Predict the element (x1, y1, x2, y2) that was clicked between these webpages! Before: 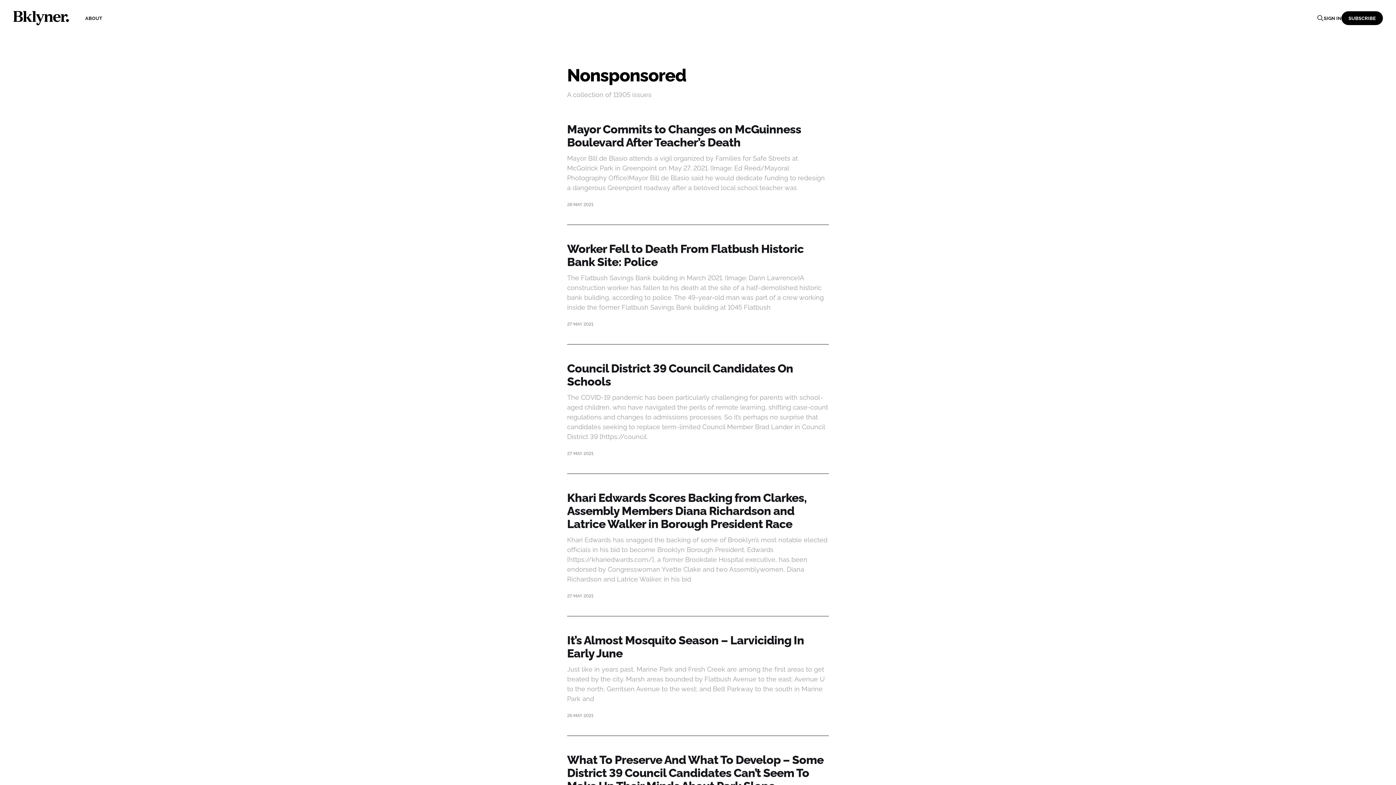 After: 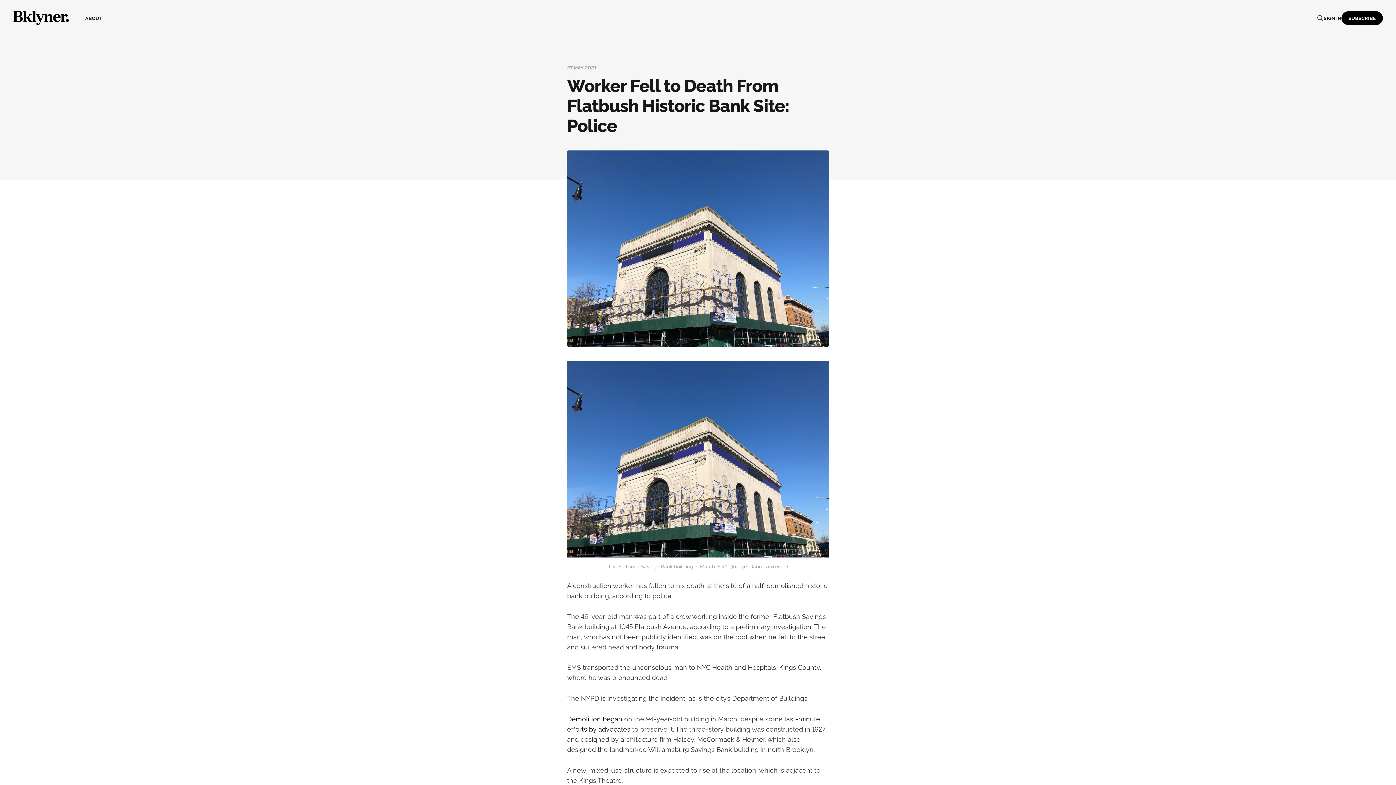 Action: label: Worker Fell to Death From Flatbush Historic Bank Site: Police
The Flatbush Savings Bank building in March 2021. (Image: Dann Lawrence)A construction worker has fallen to his death at the site of a half-demolished historic bank building, according to police. The 49-year-old man was part of a crew working inside the former Flatbush Savings Bank building at 1045 Flatbush
27 MAY 2021 bbox: (567, 242, 829, 326)